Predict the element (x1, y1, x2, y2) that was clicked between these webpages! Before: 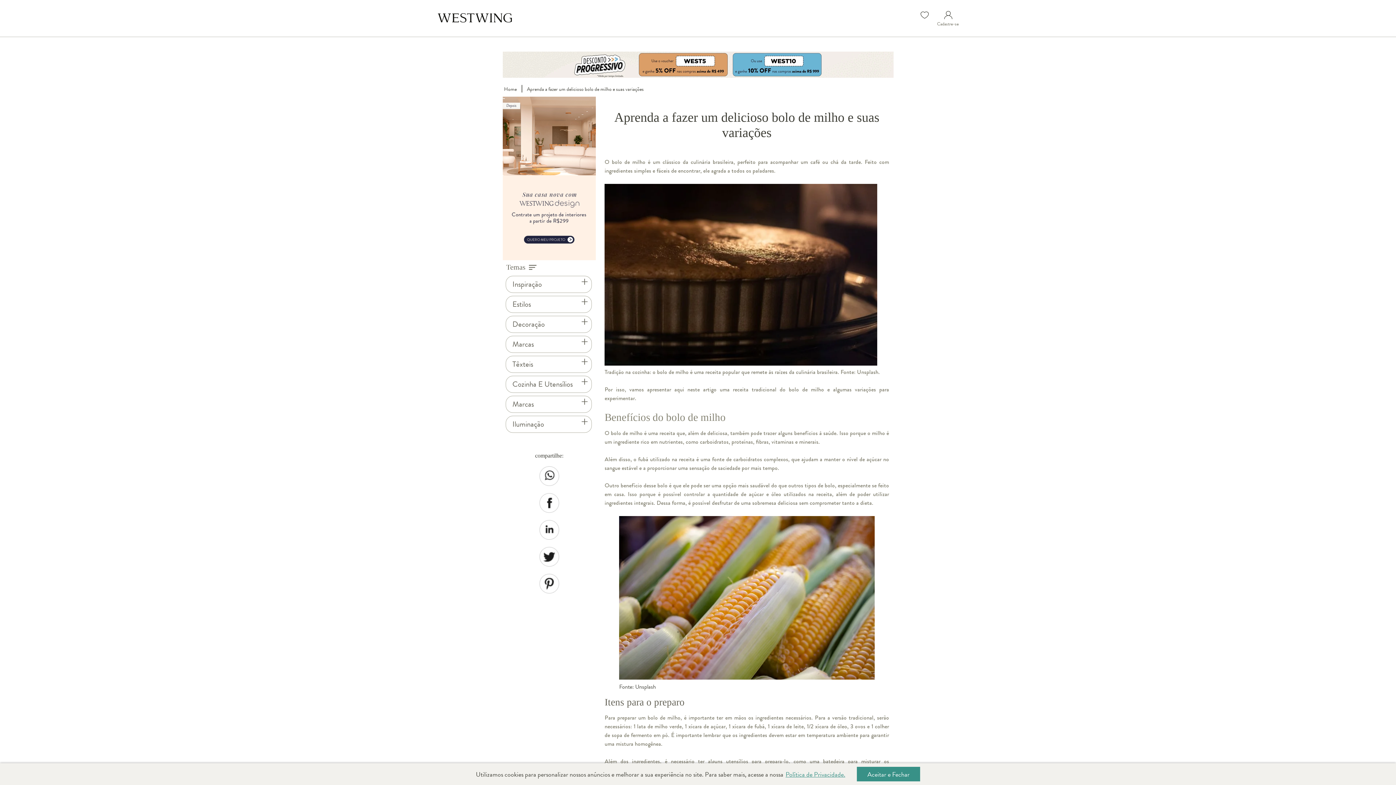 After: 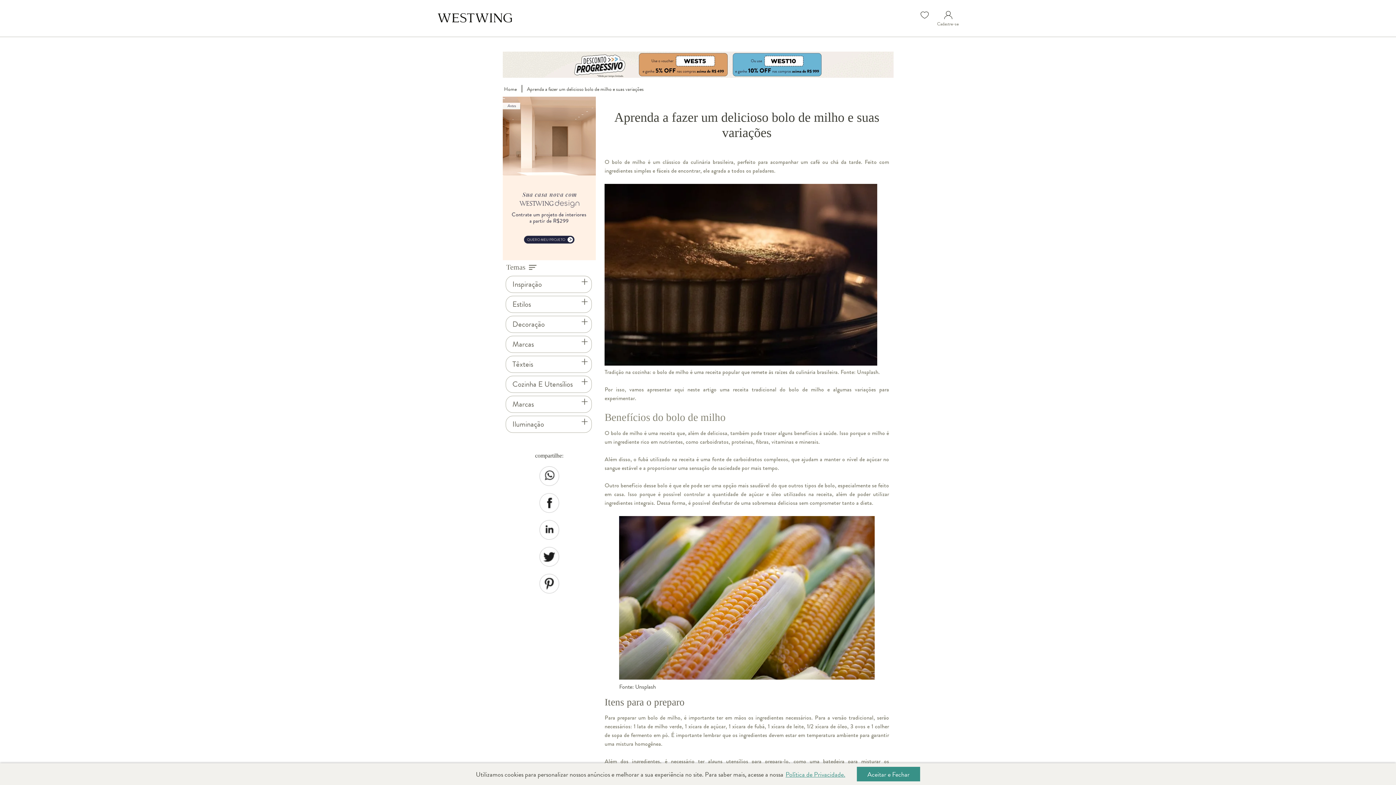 Action: bbox: (539, 493, 559, 513)